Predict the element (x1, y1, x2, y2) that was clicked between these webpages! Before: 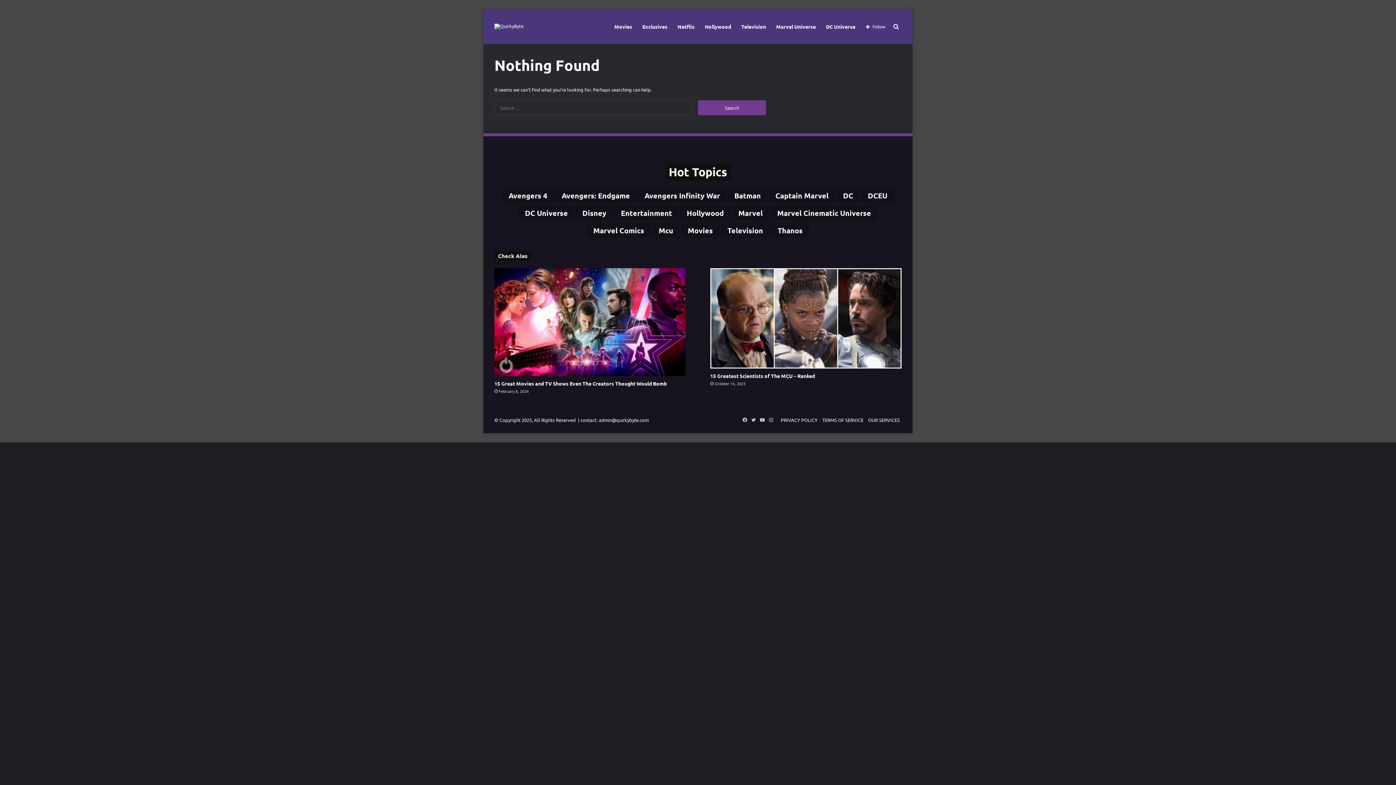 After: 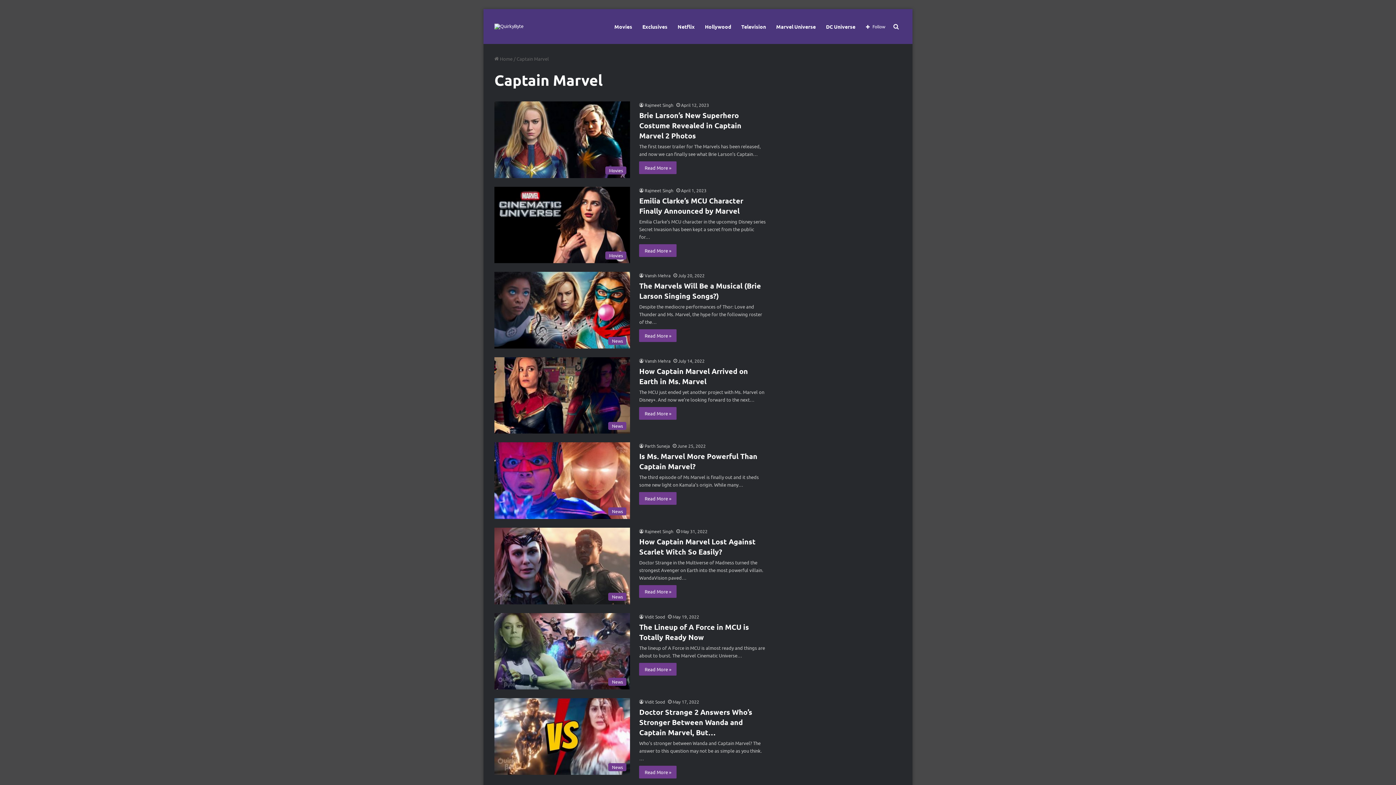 Action: label: Captain Marvel (484 items) bbox: (769, 188, 835, 203)